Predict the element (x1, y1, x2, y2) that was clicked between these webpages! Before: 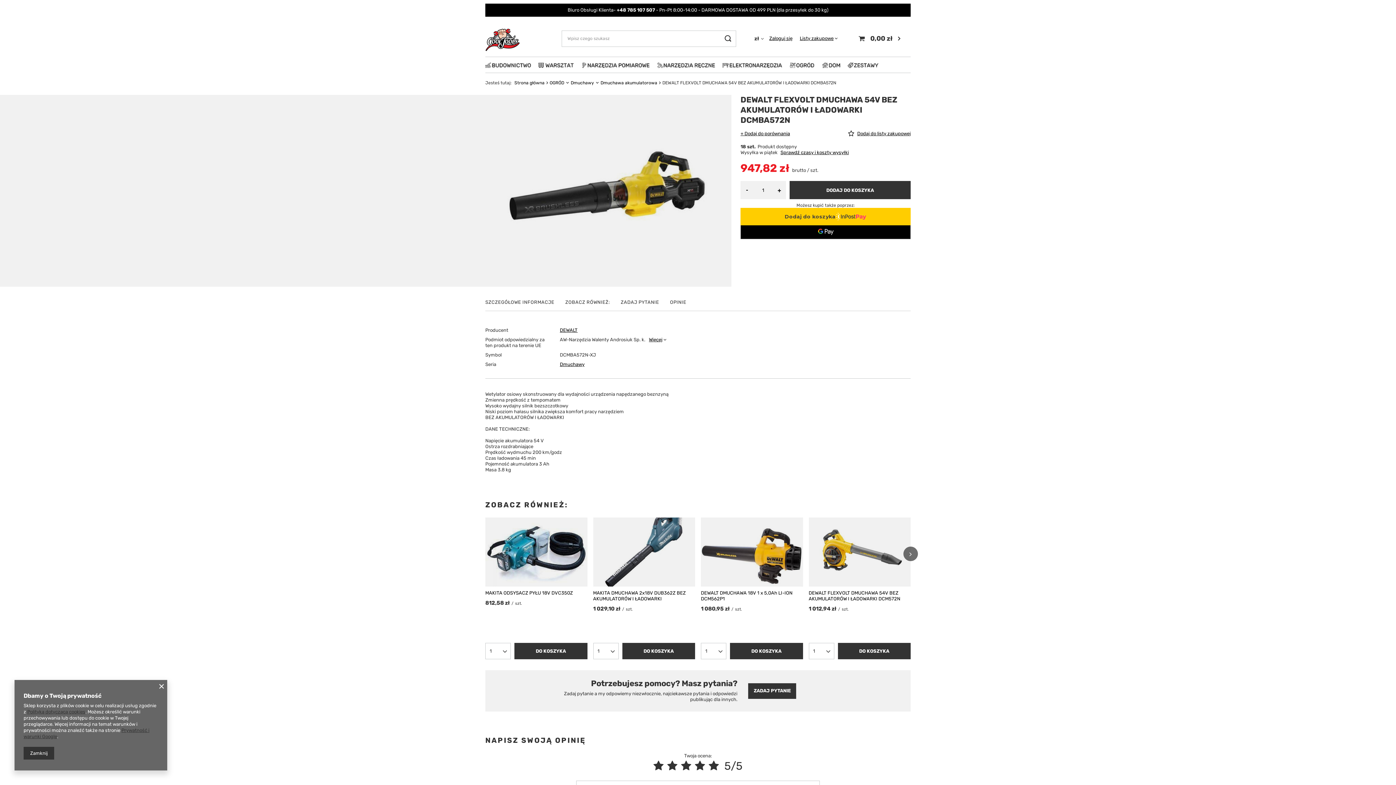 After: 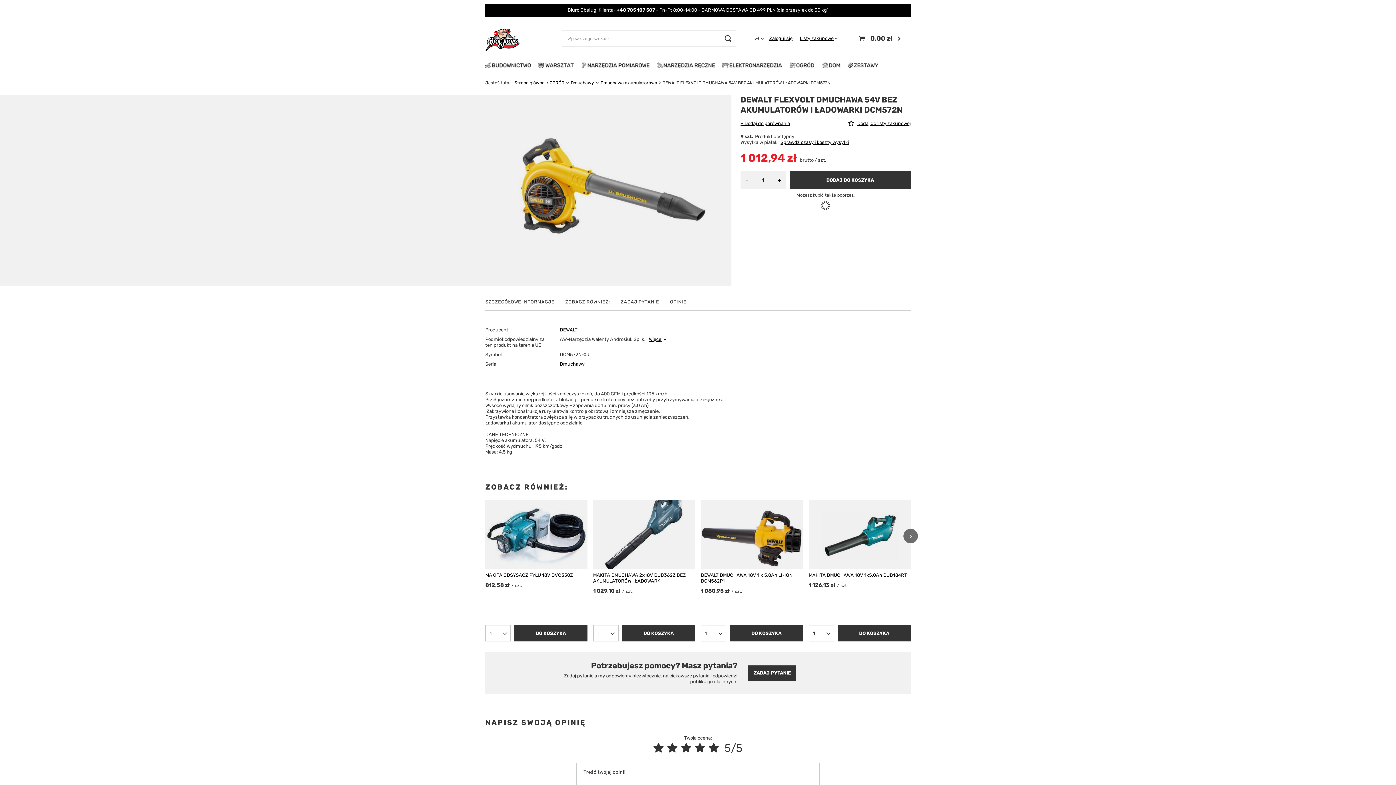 Action: bbox: (808, 517, 910, 586)